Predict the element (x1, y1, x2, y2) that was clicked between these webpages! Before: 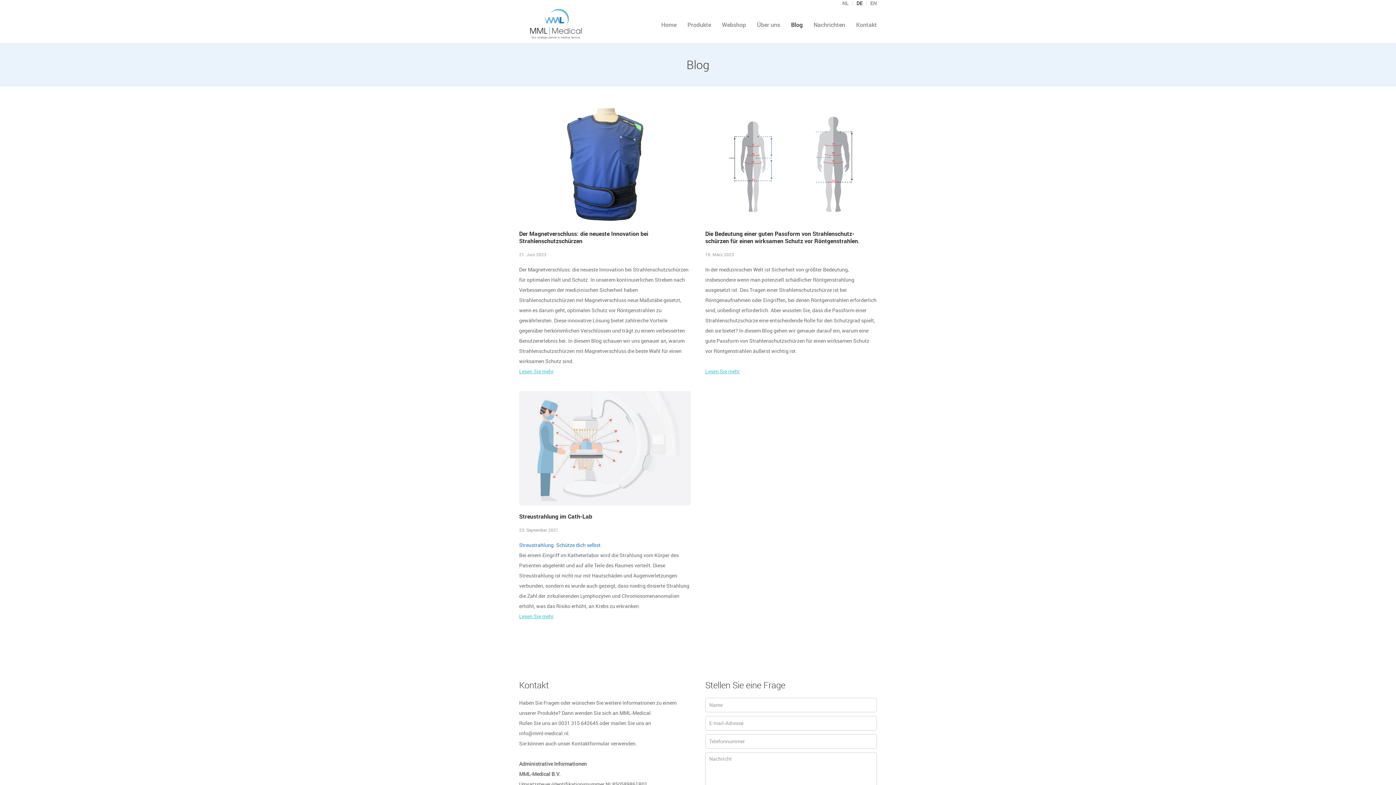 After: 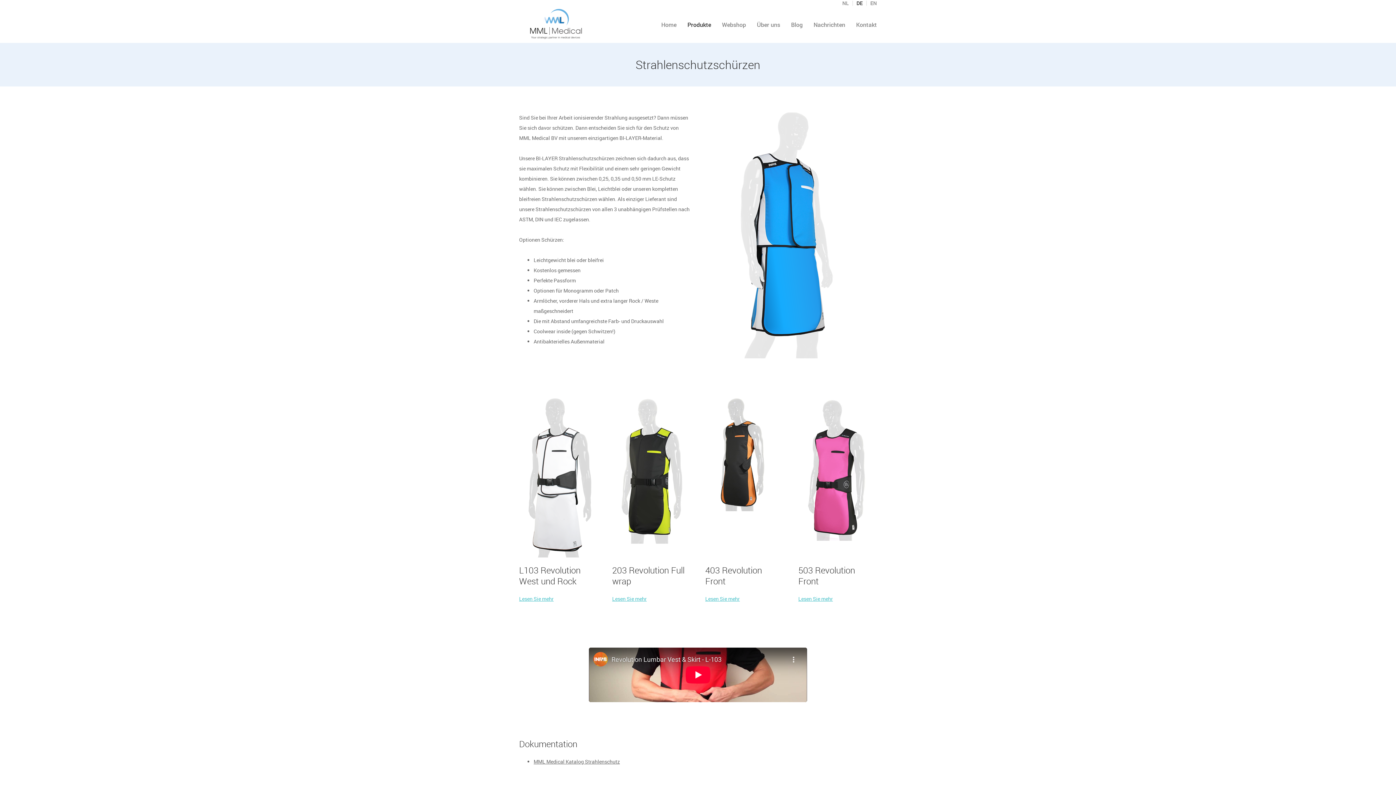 Action: bbox: (749, 337, 802, 344) label: Strahlenschutzschürze